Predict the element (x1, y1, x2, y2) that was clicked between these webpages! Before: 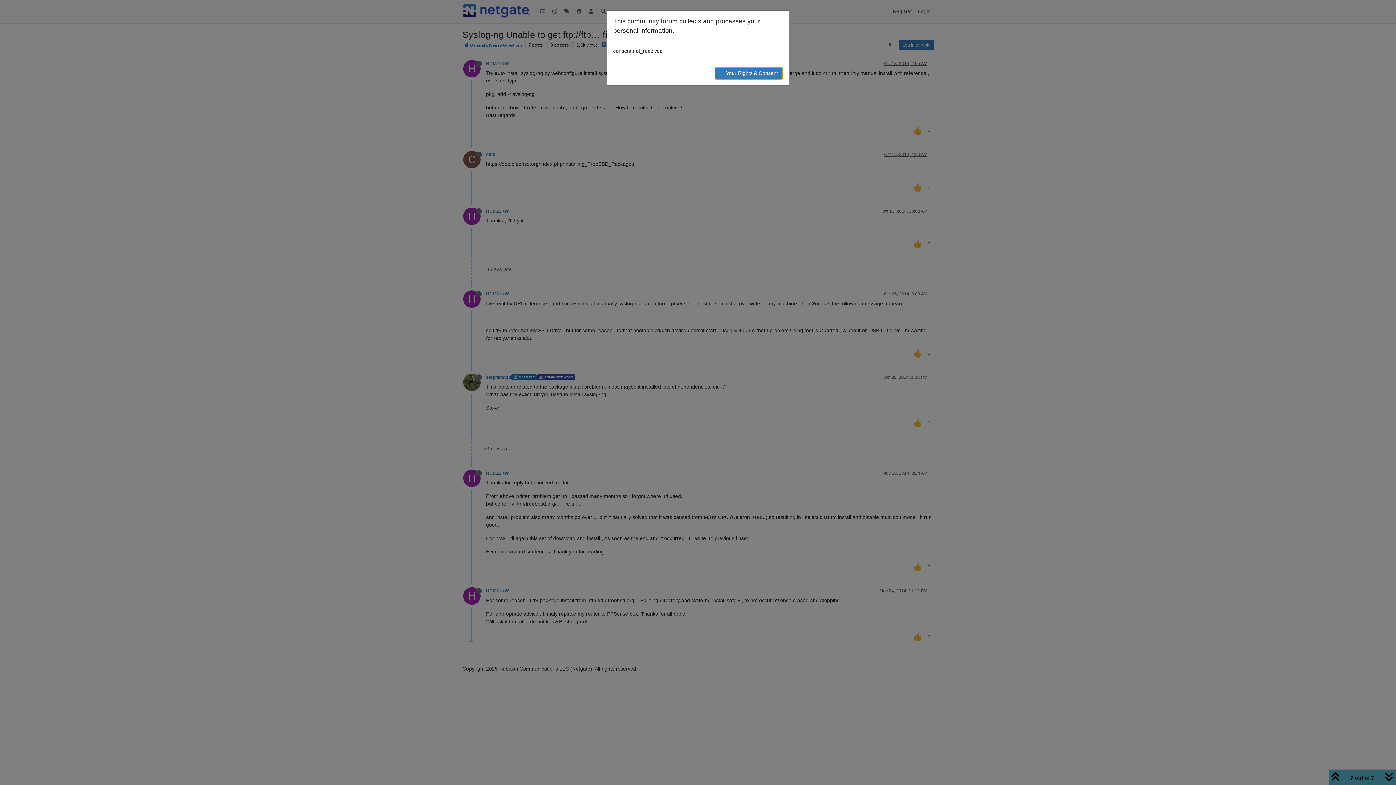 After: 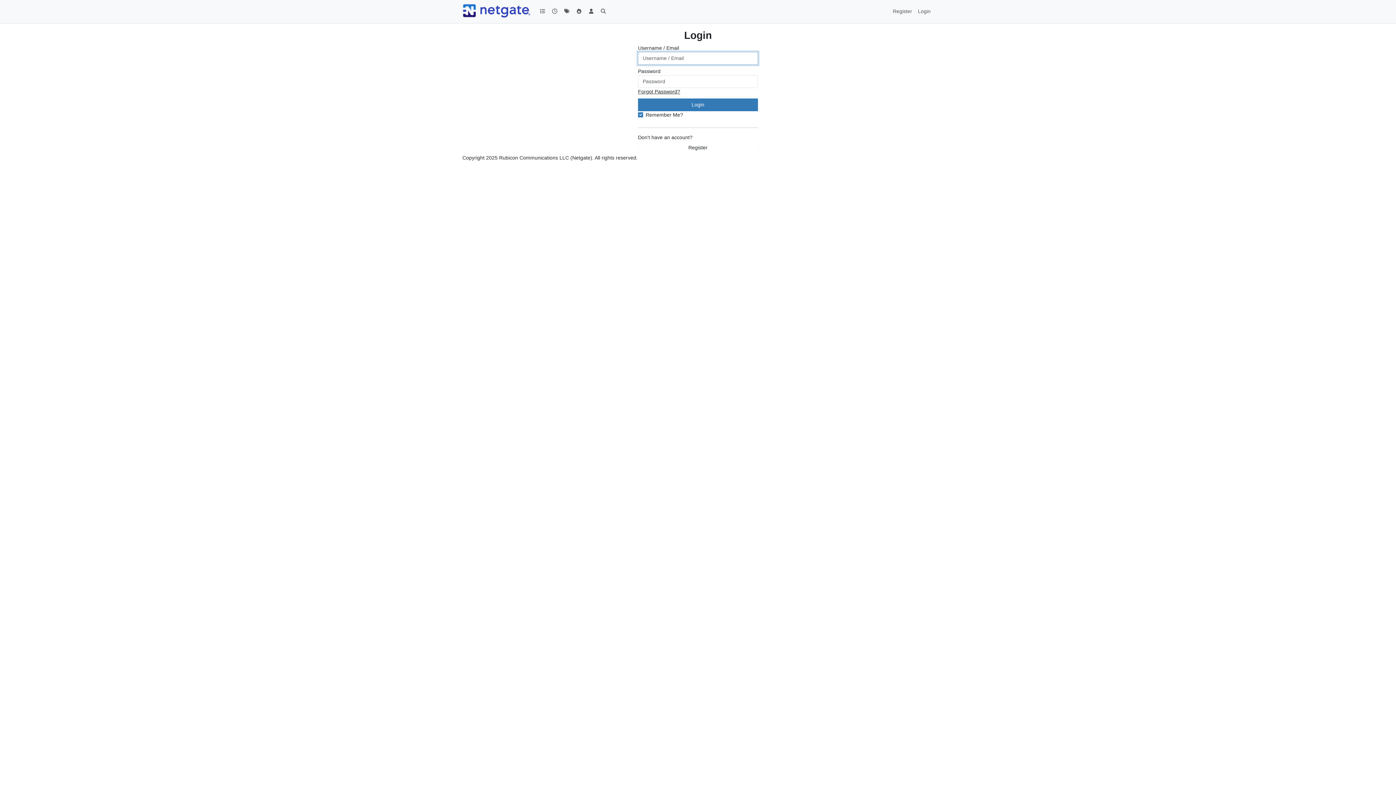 Action: bbox: (714, 66, 782, 79) label: → Your Rights & Consent